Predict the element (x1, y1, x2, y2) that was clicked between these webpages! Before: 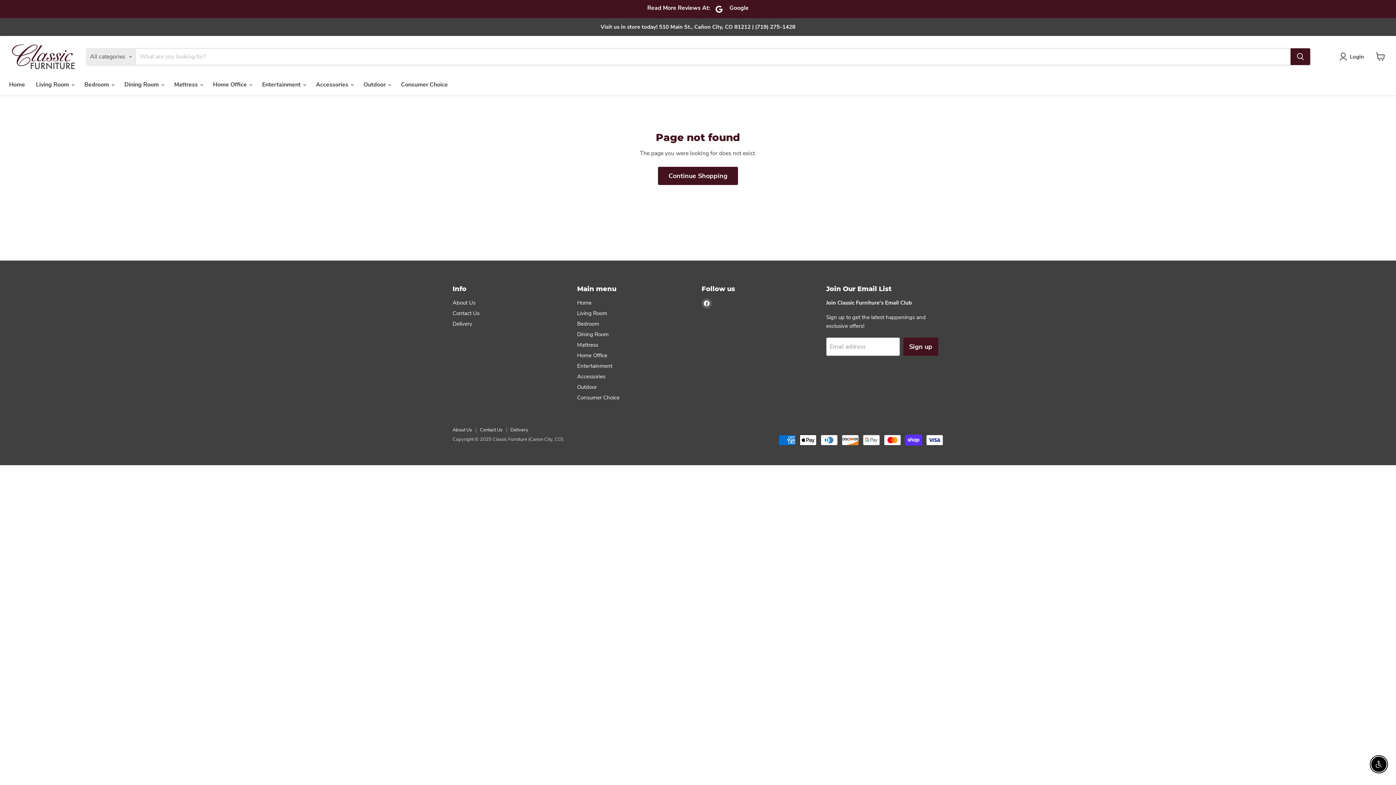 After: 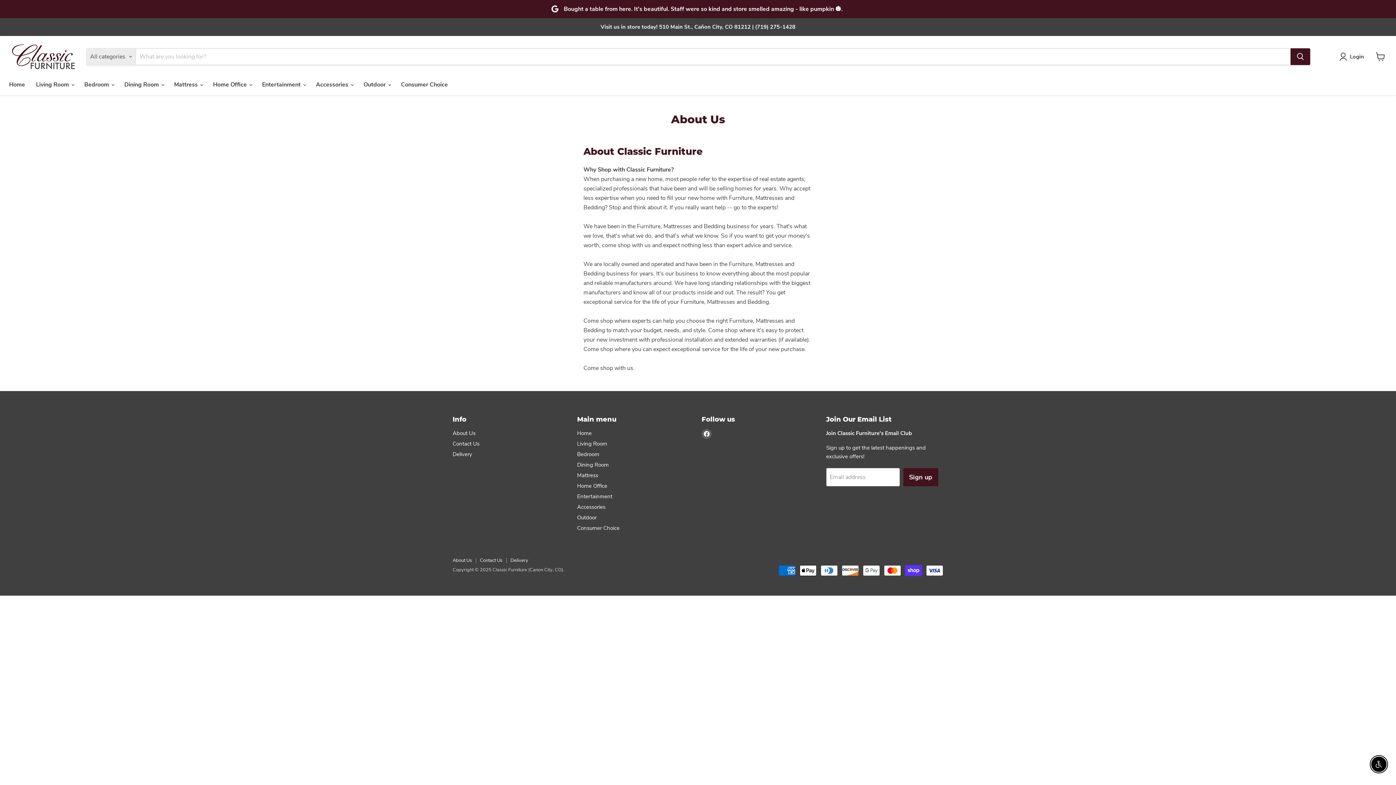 Action: label: About Us bbox: (452, 426, 472, 433)